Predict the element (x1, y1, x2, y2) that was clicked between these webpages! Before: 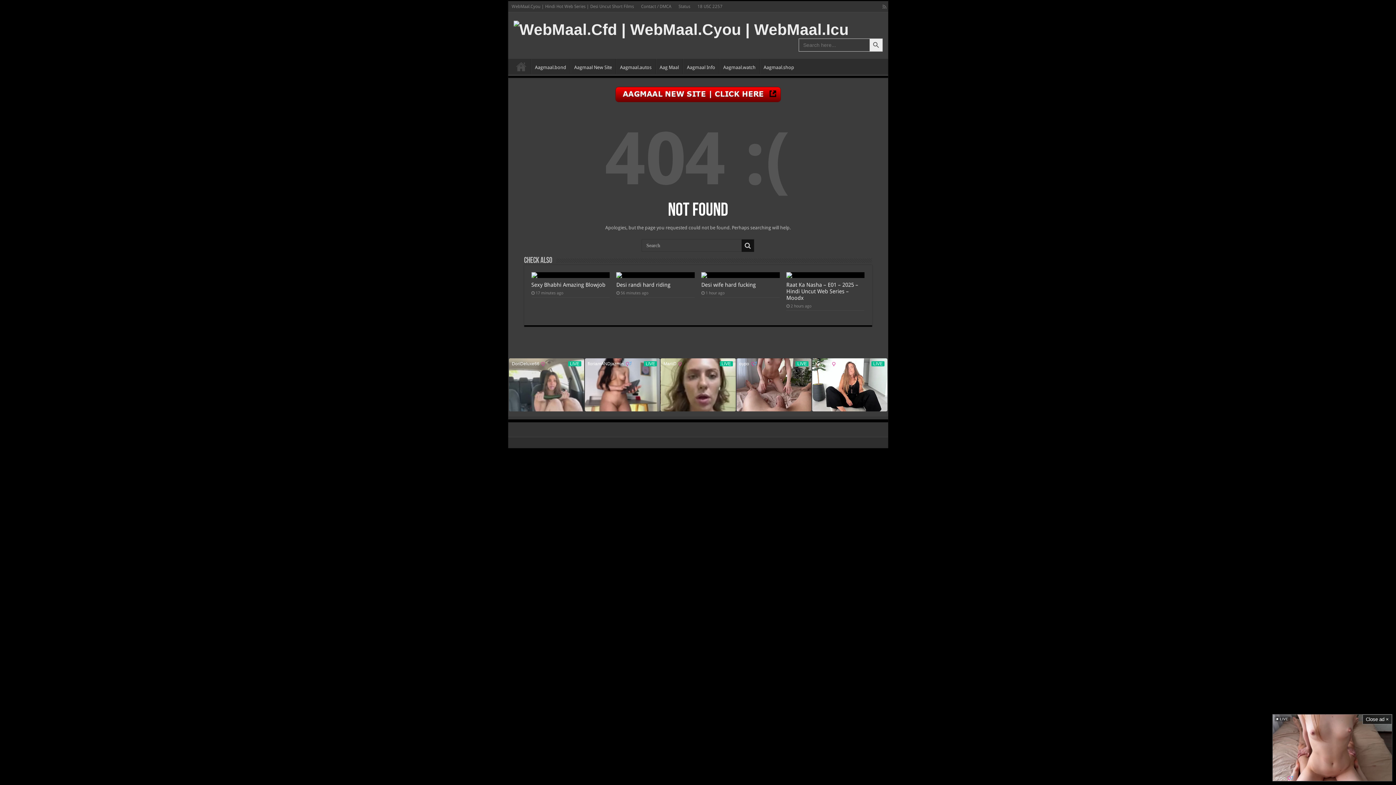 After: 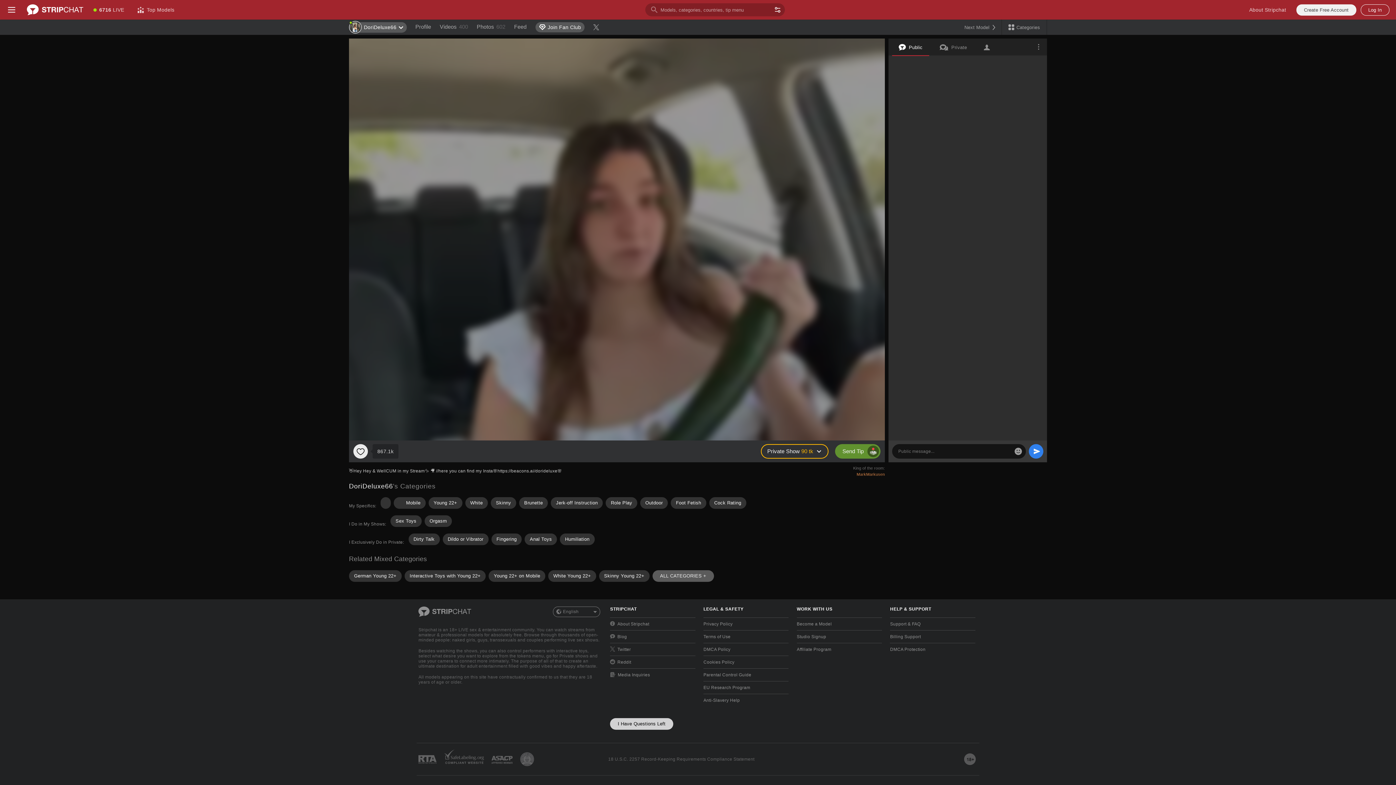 Action: label: Sexy Bhabhi Amazing Blowjob bbox: (531, 281, 605, 288)